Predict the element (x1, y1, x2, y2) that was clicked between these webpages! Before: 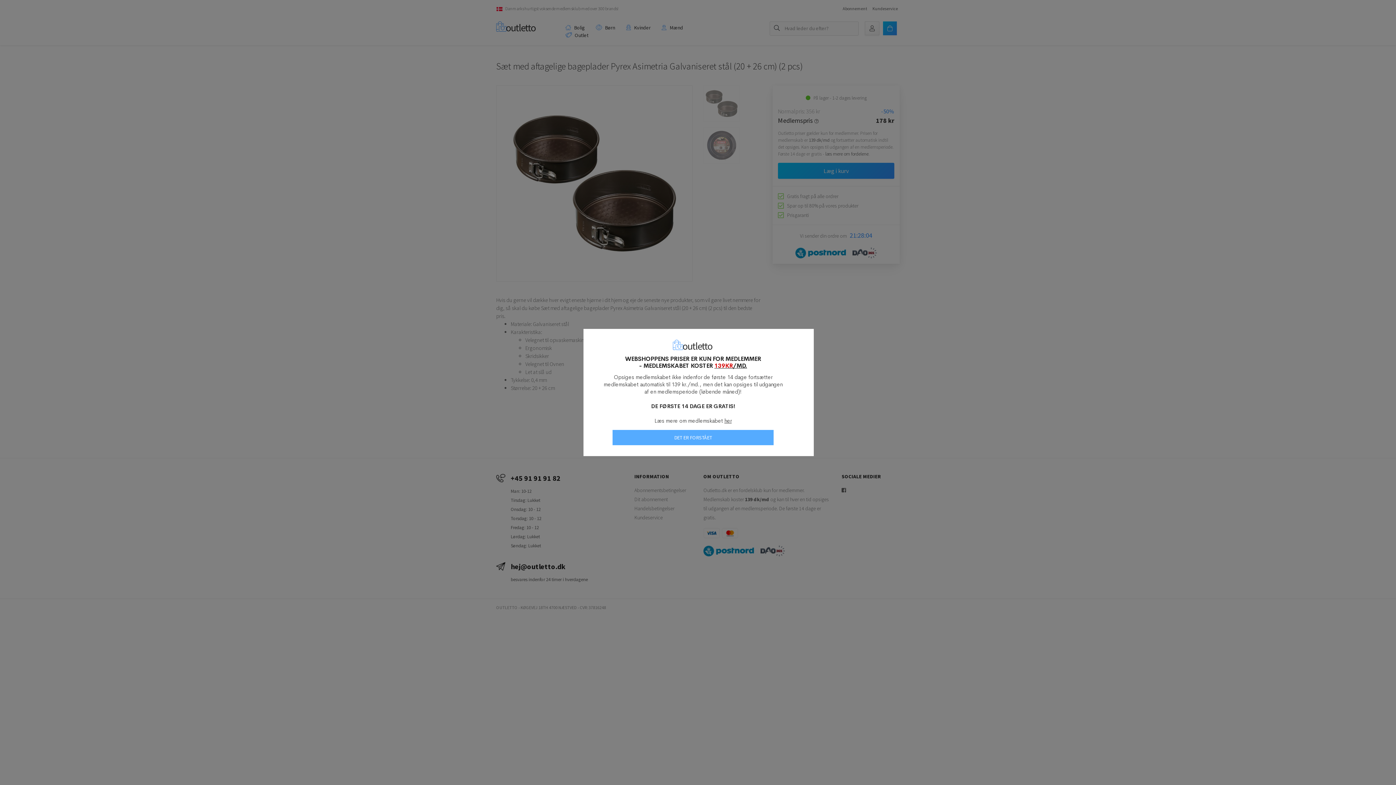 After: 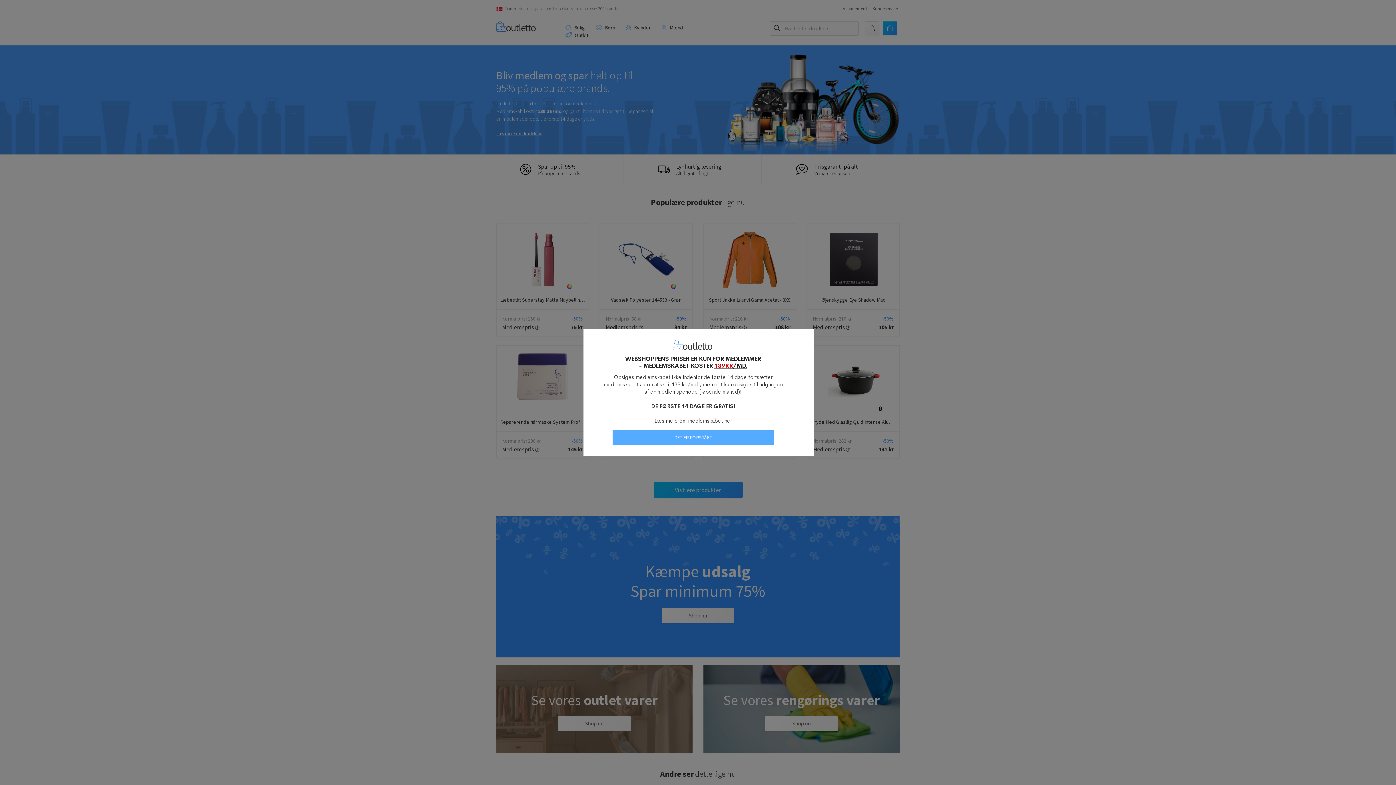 Action: bbox: (682, 339, 712, 352)